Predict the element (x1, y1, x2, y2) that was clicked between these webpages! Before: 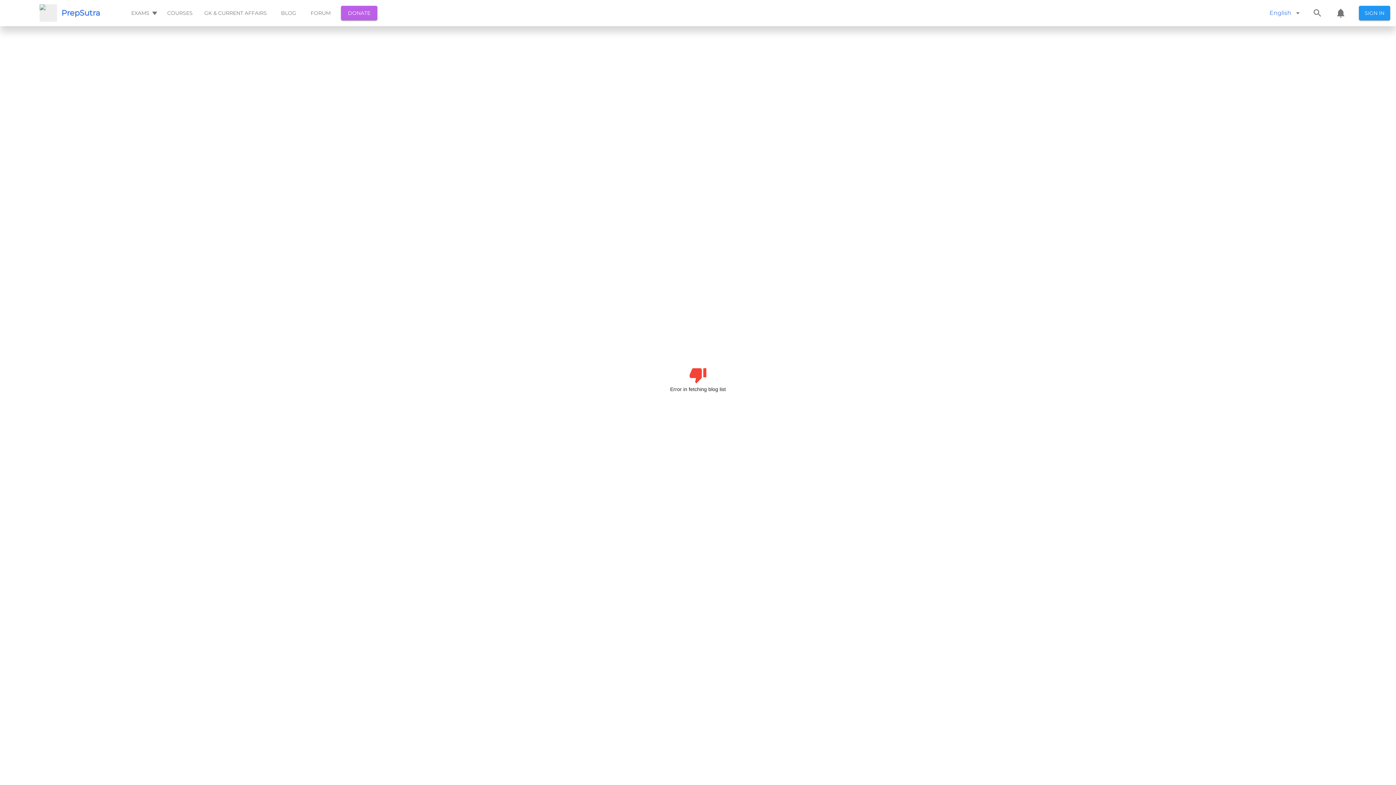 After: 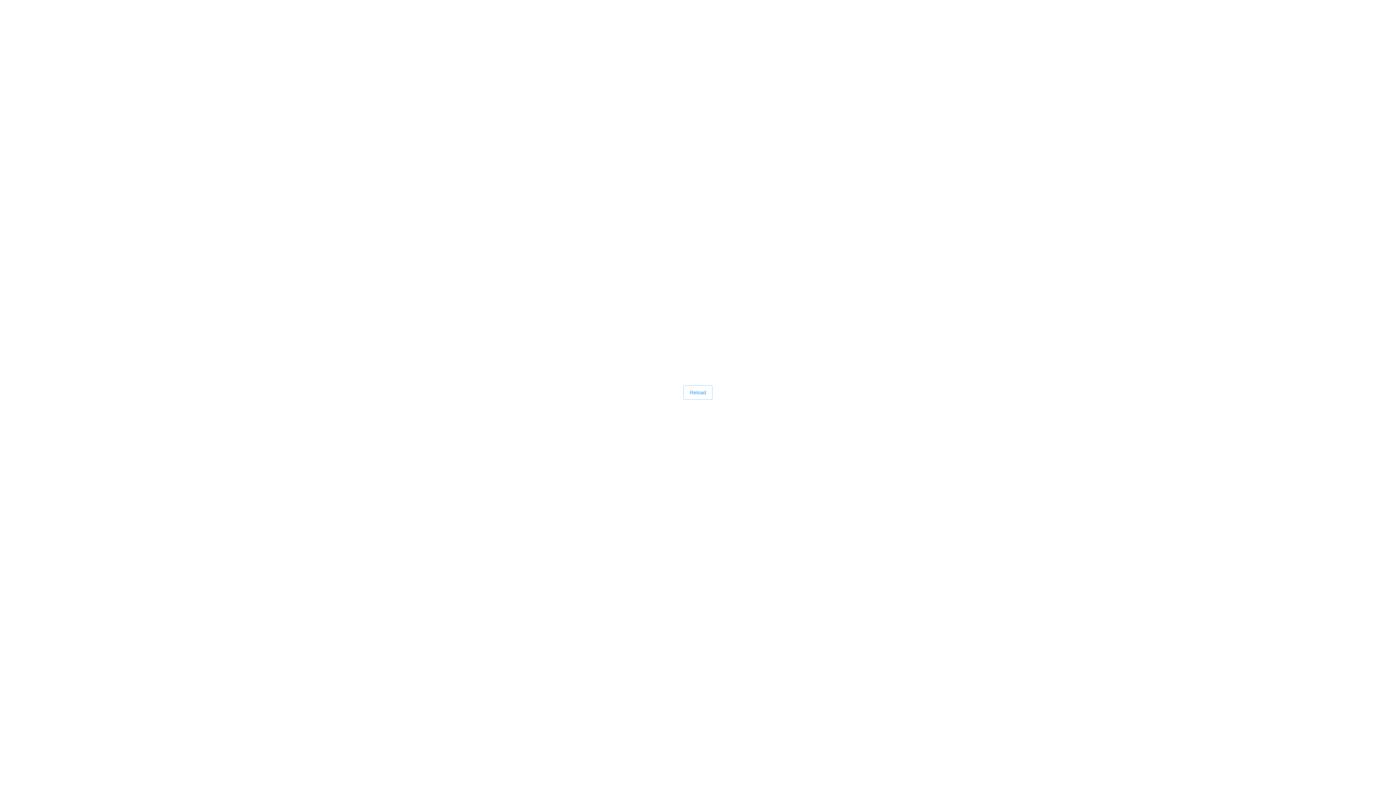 Action: label: BLOG bbox: (277, 0, 300, 26)